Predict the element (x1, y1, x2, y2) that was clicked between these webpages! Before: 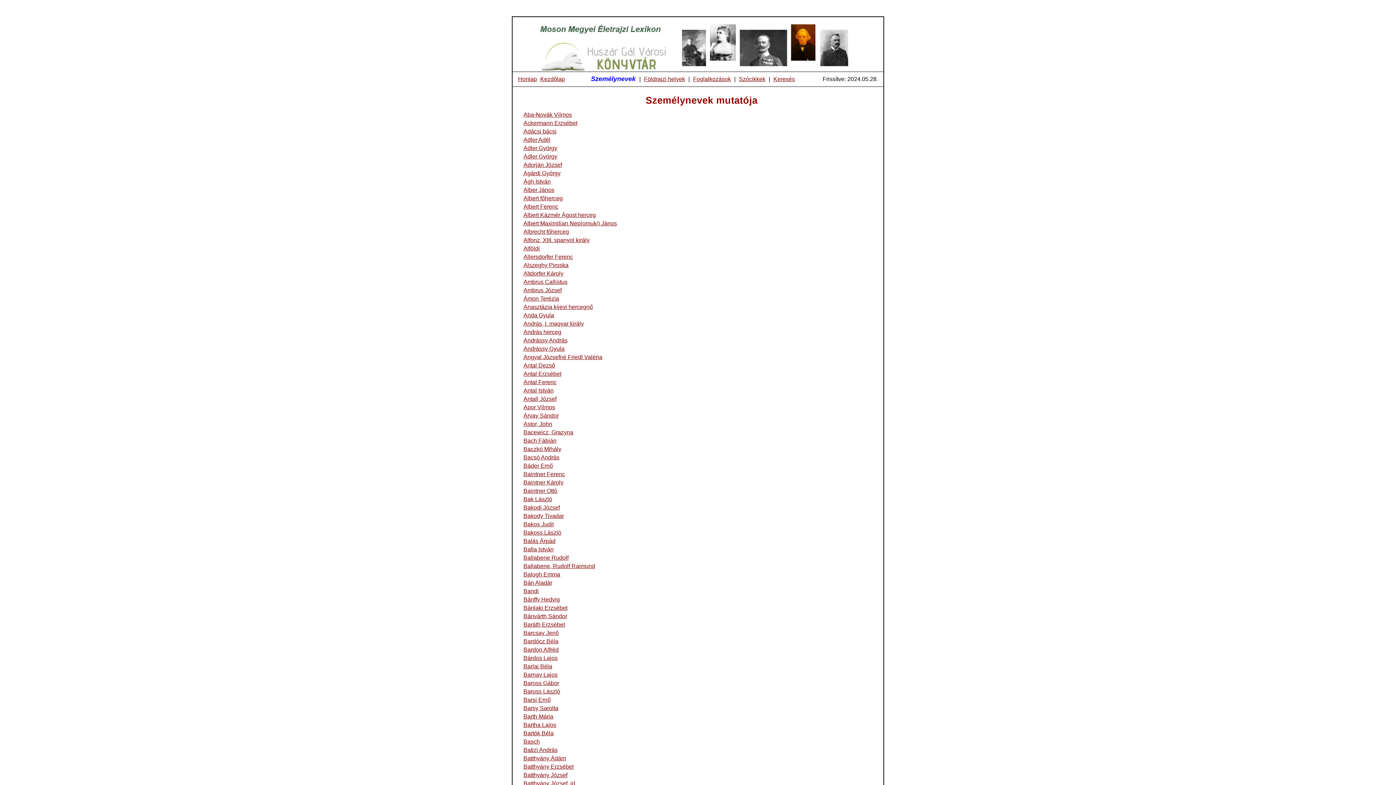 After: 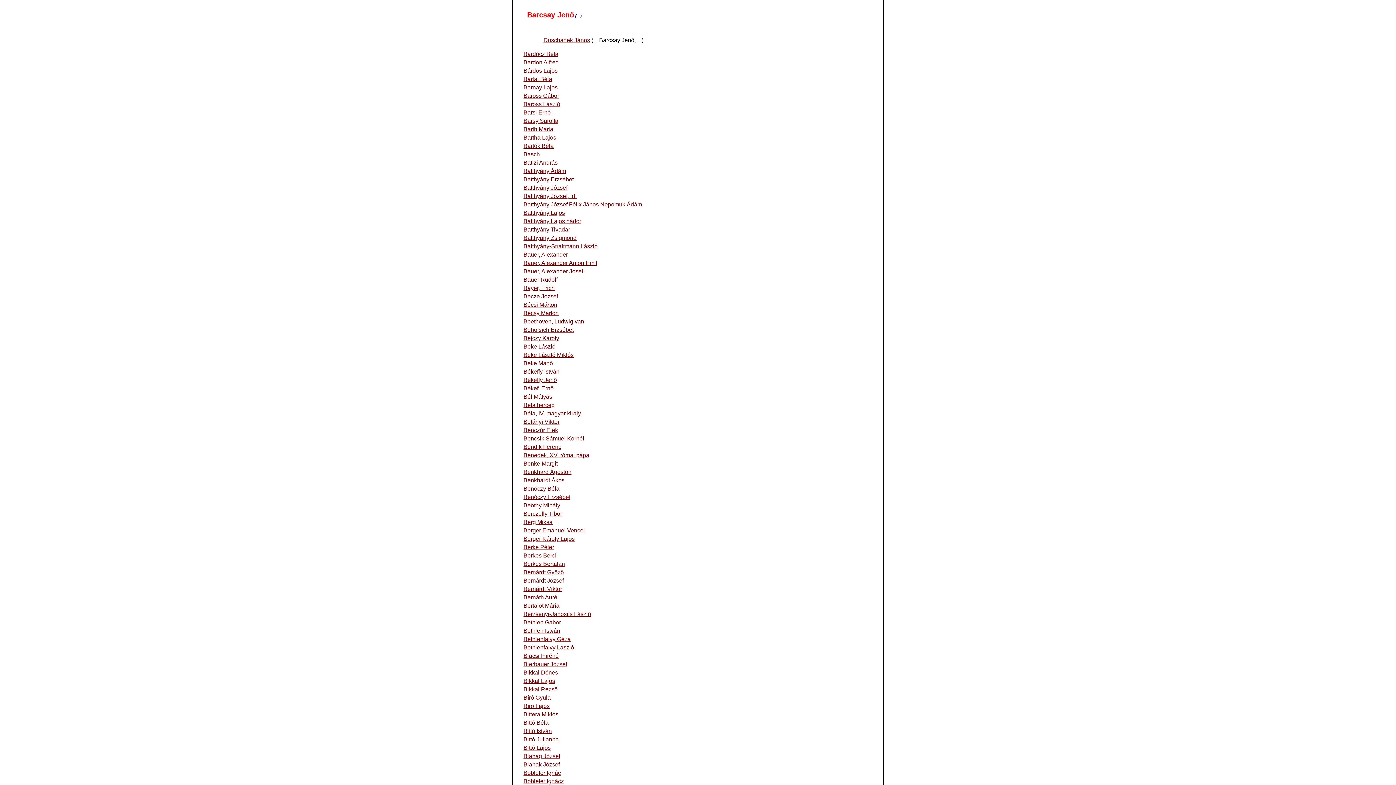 Action: label: Barcsay Jenő bbox: (523, 630, 558, 636)